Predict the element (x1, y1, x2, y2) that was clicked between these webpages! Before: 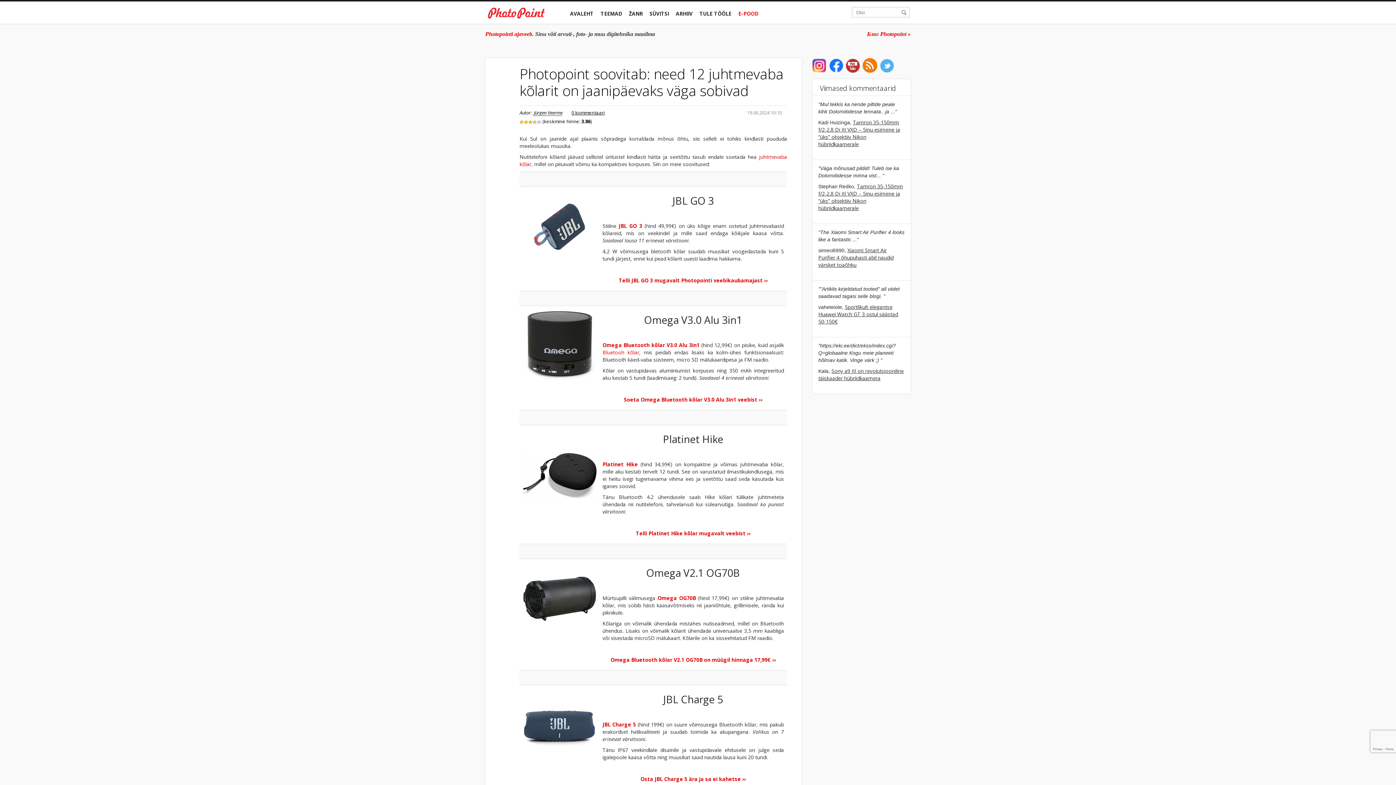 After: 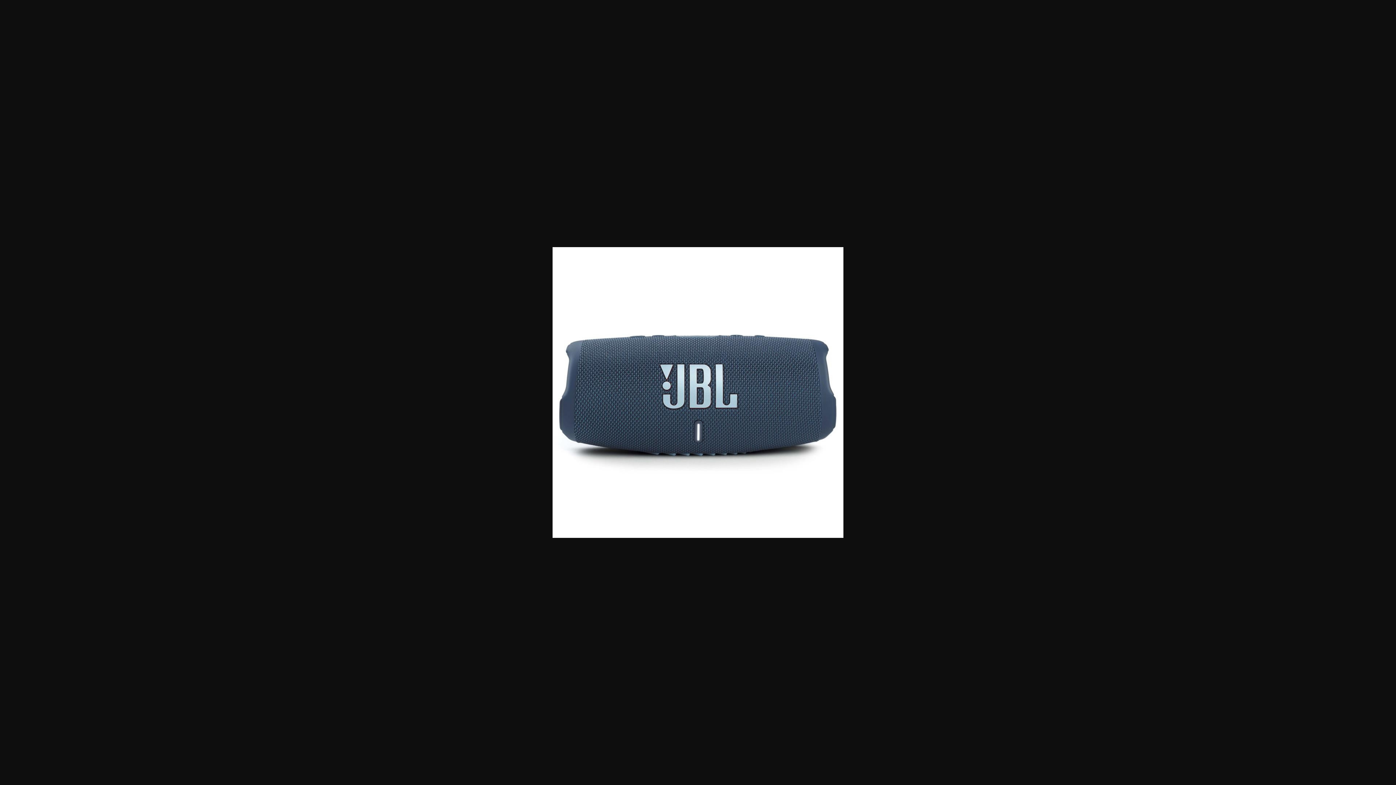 Action: bbox: (522, 688, 596, 762)